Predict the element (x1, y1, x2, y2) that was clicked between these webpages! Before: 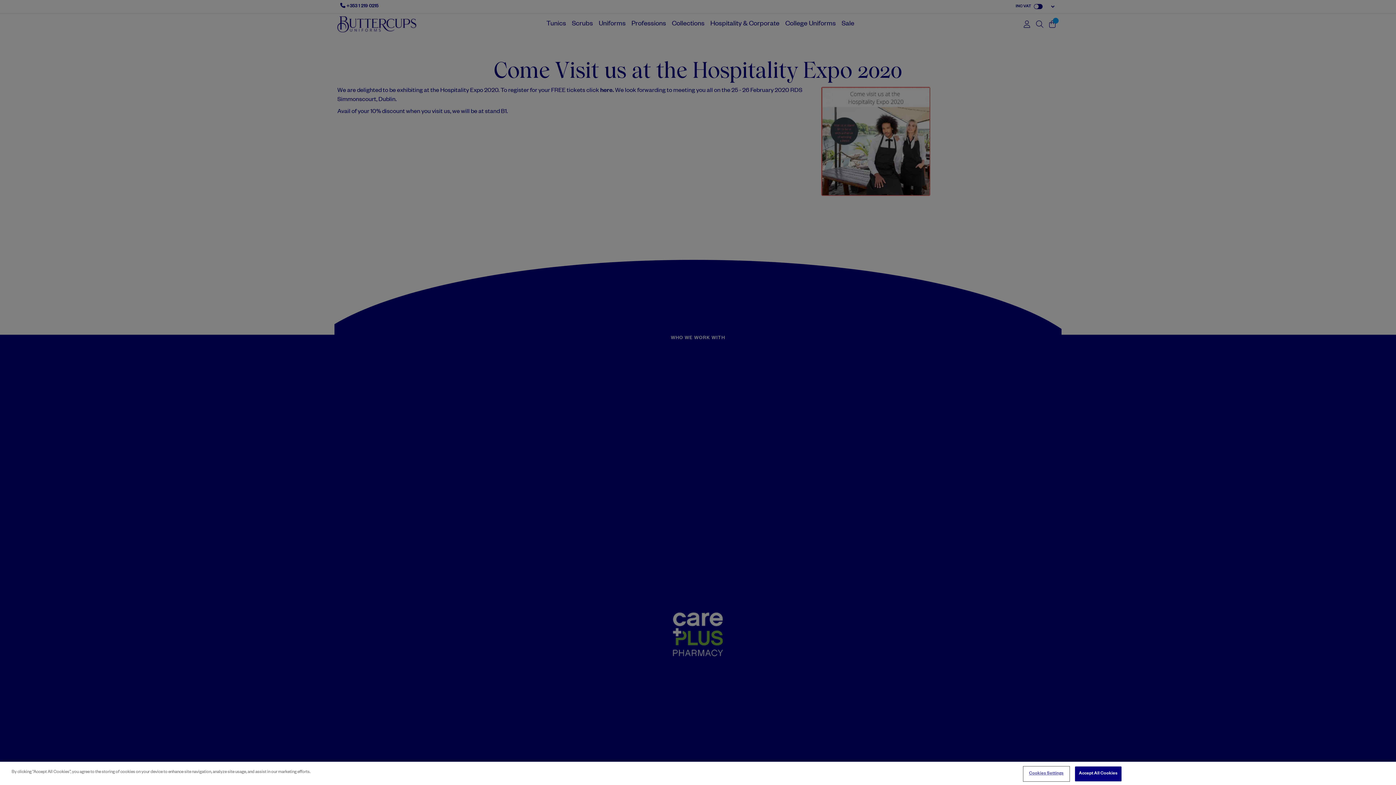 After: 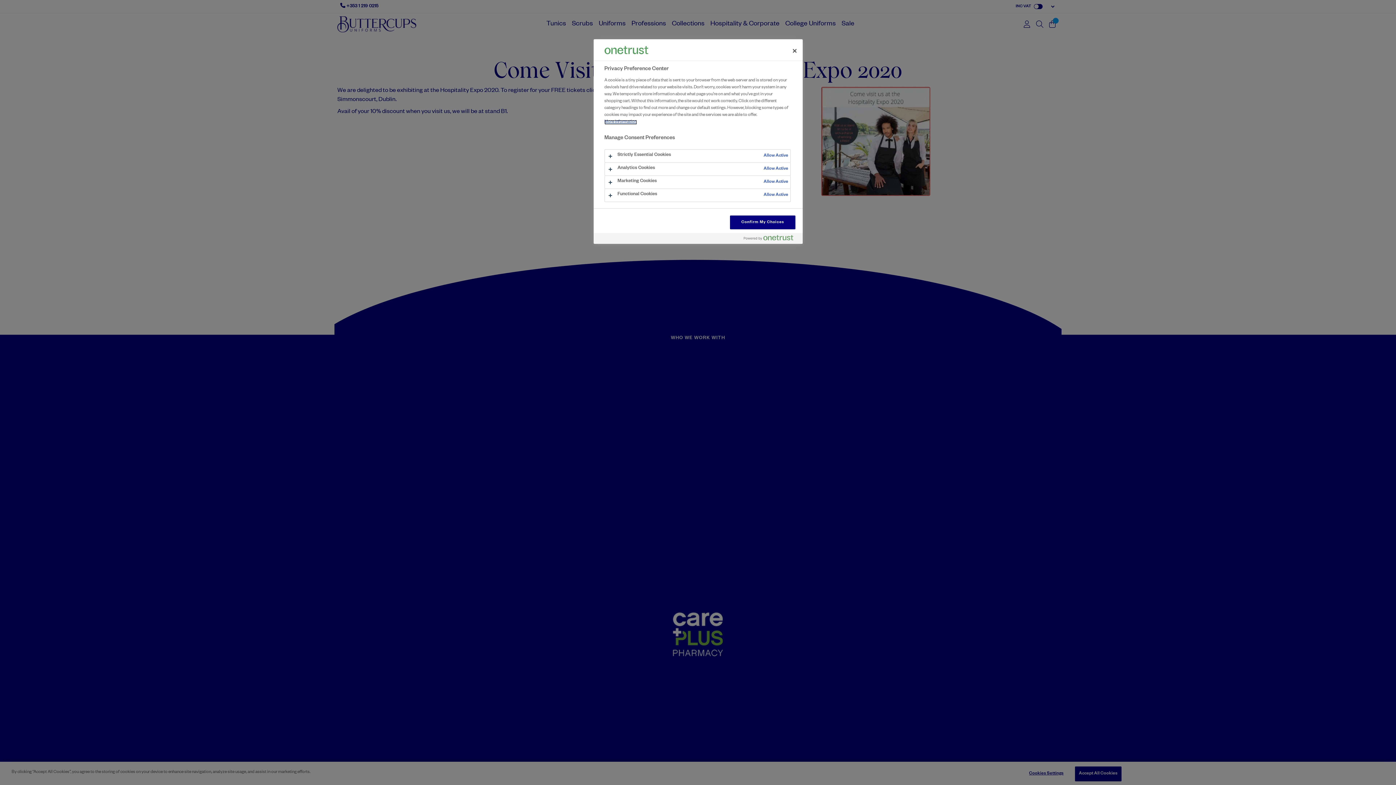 Action: label: Cookies Settings bbox: (1023, 767, 1069, 781)